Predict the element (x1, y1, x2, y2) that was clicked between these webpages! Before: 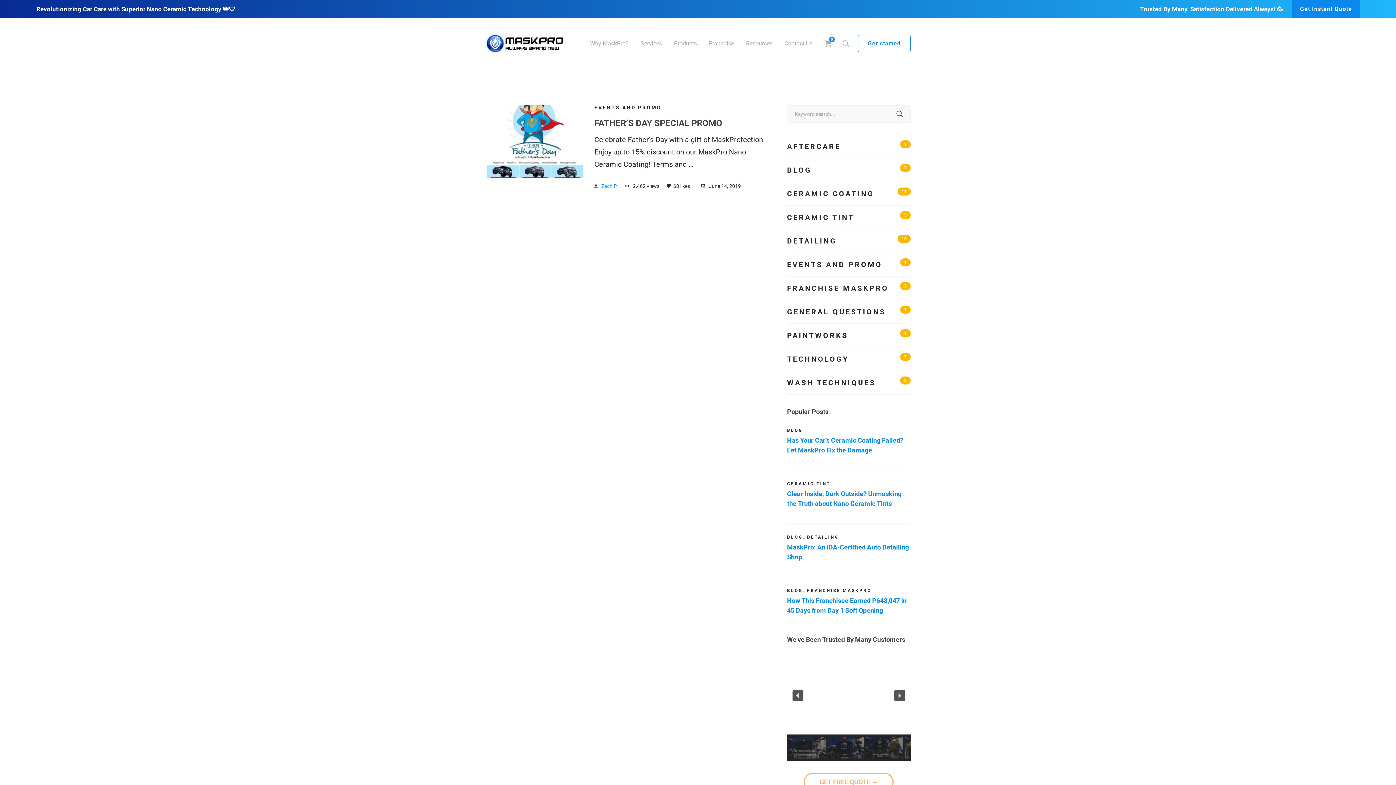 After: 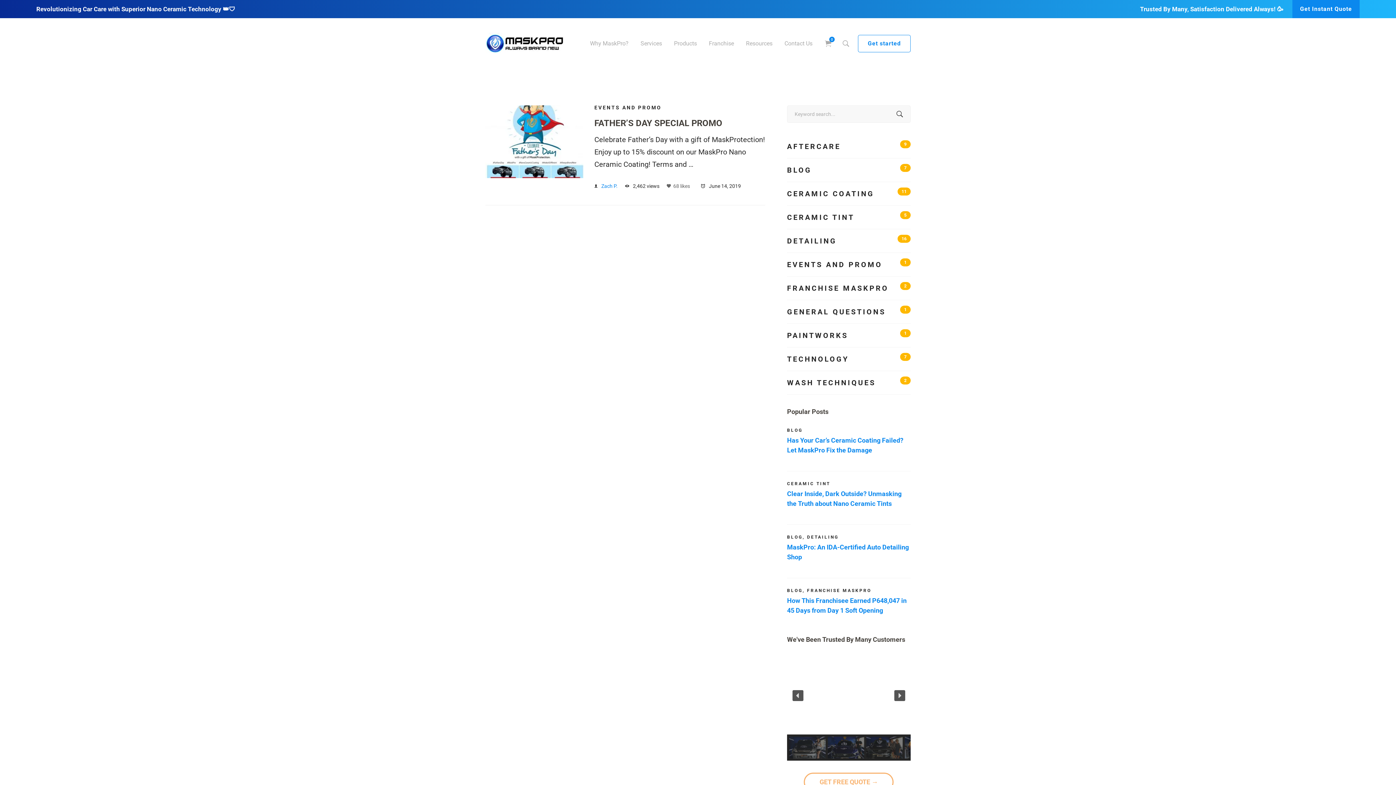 Action: bbox: (666, 183, 693, 189) label: 68 likes